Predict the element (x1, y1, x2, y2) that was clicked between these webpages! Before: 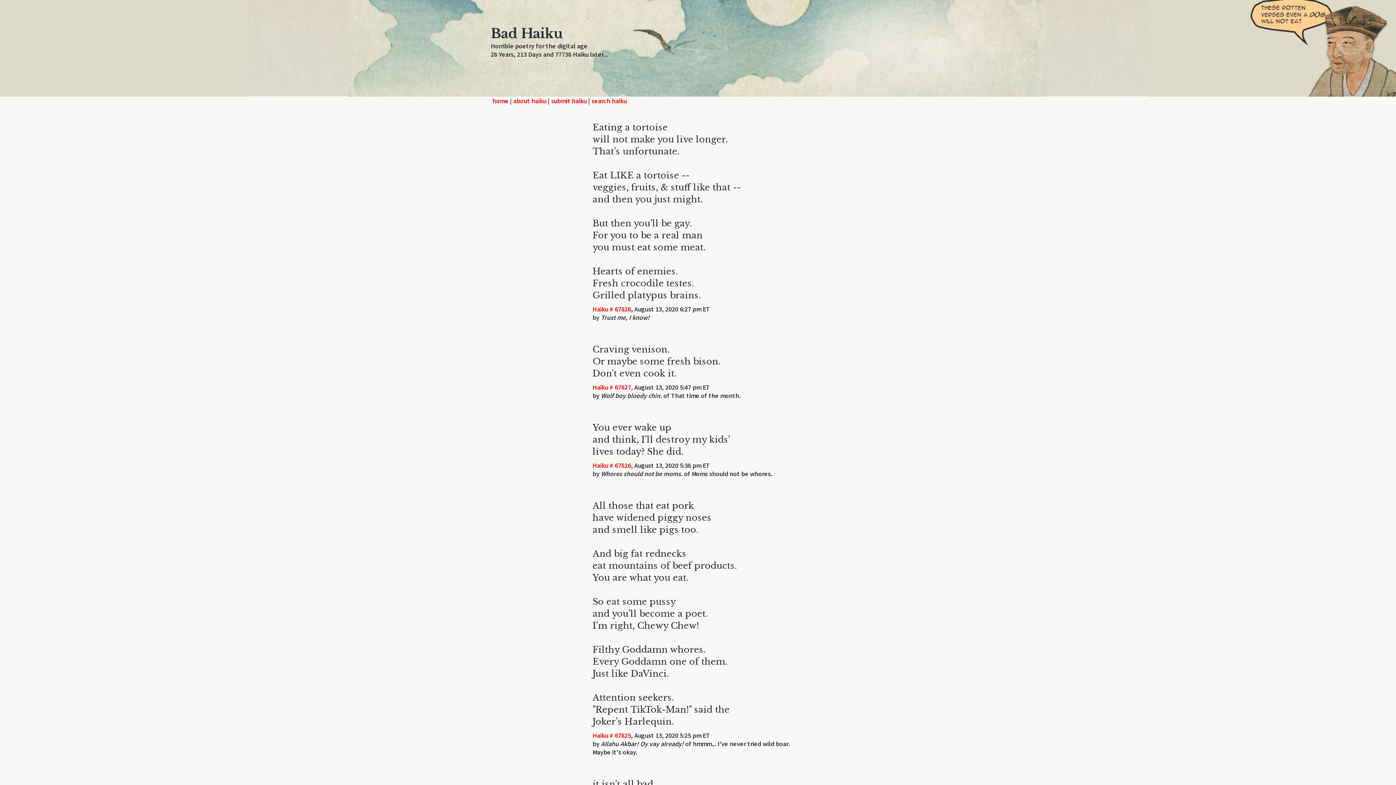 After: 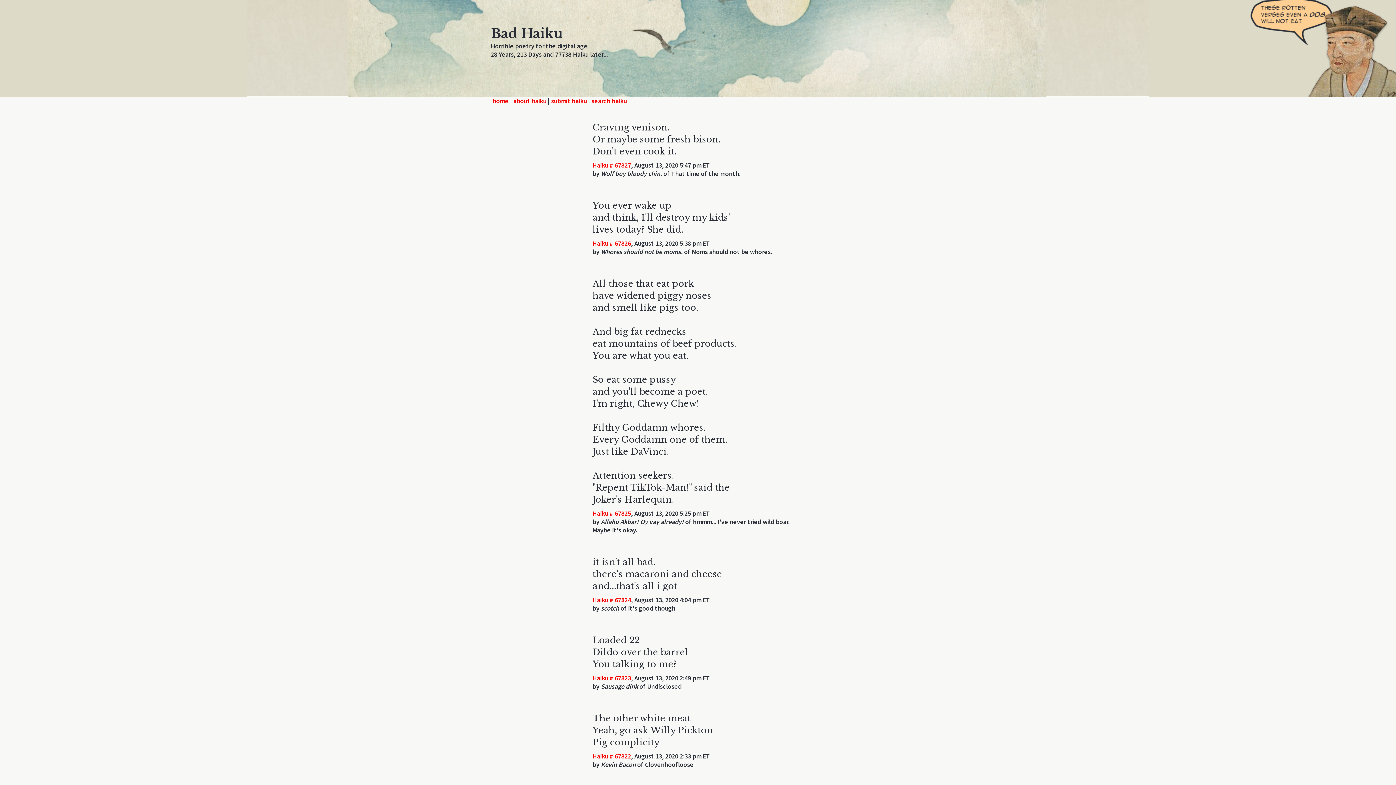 Action: bbox: (592, 383, 631, 391) label: Haiku # 67827